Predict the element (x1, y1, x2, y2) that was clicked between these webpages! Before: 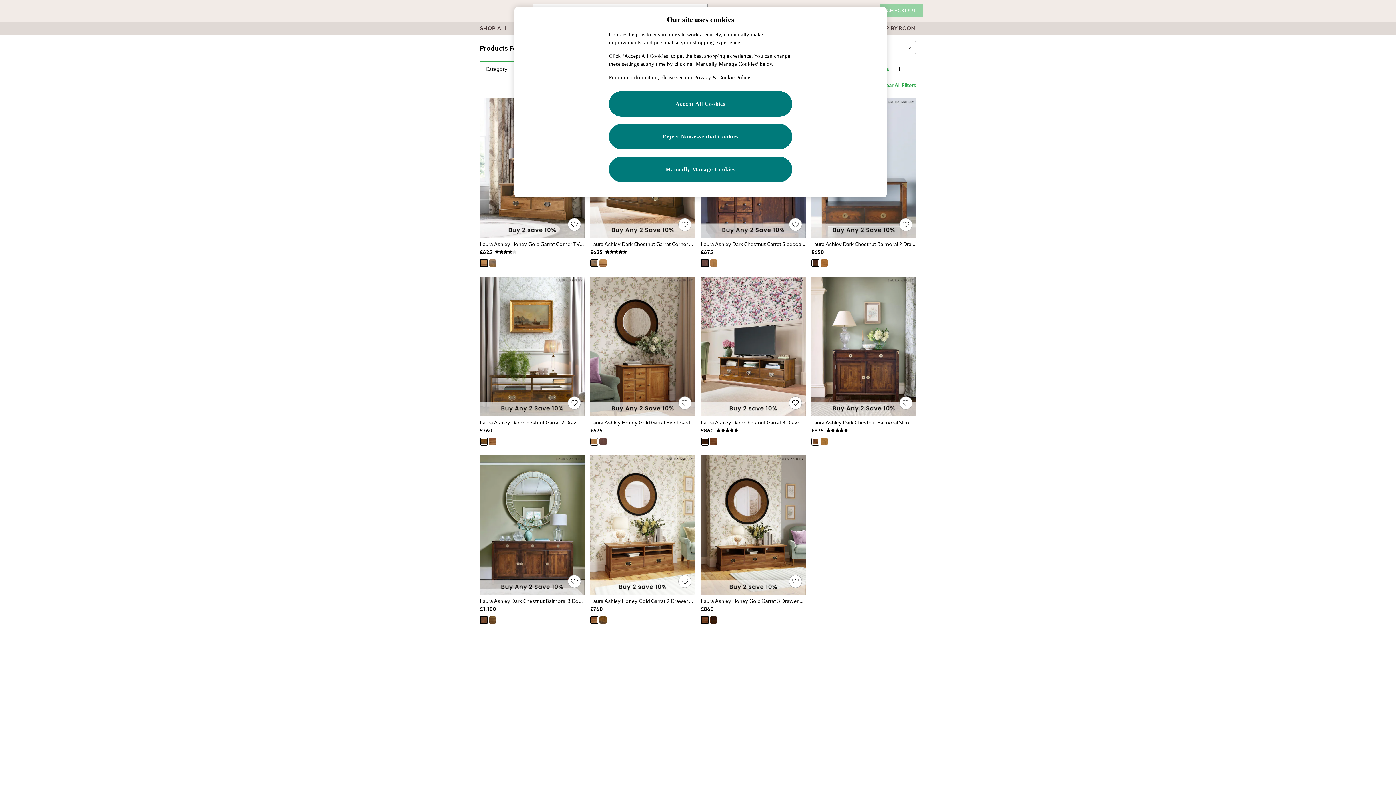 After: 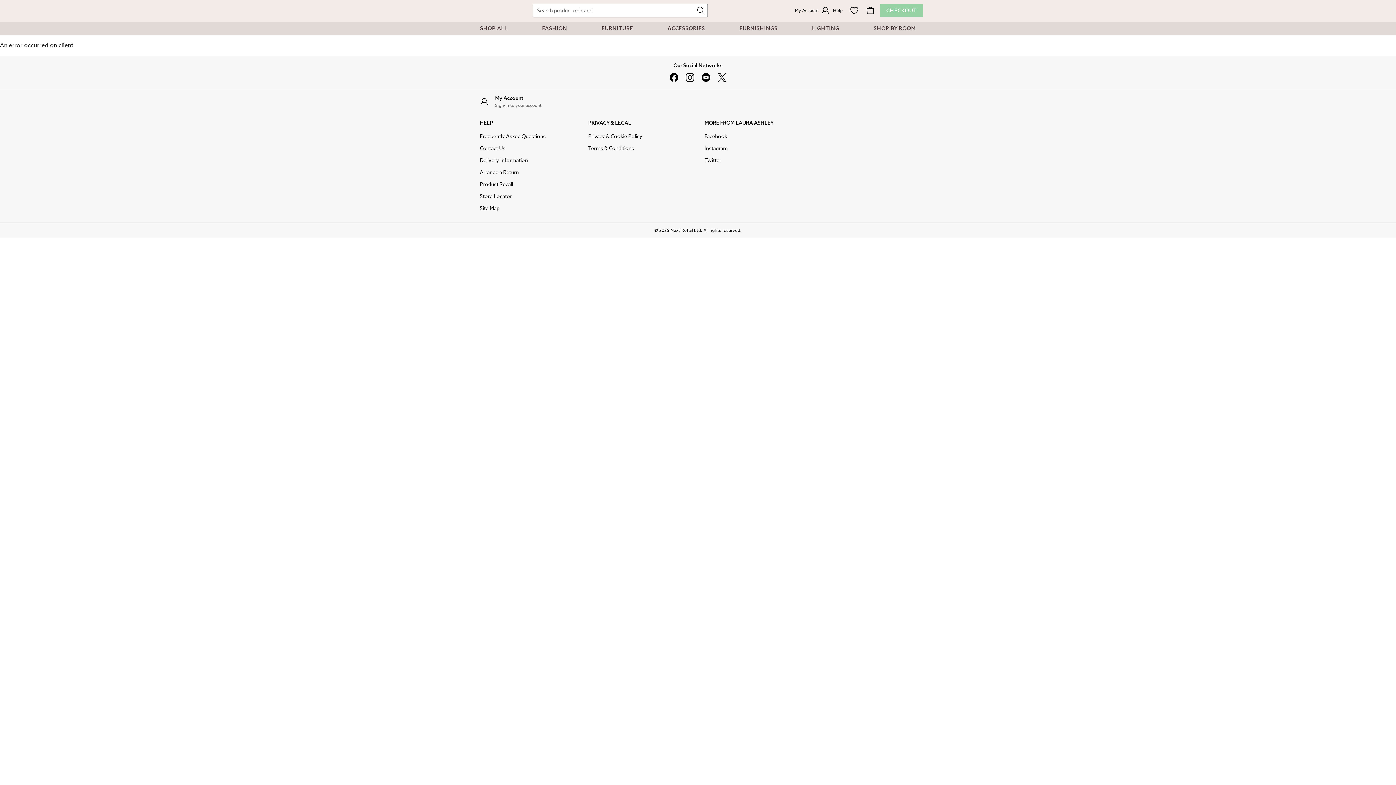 Action: label: Laura Ashley Garrat 2 Drawer Tv Stand (221325) | £760 bbox: (480, 419, 584, 434)